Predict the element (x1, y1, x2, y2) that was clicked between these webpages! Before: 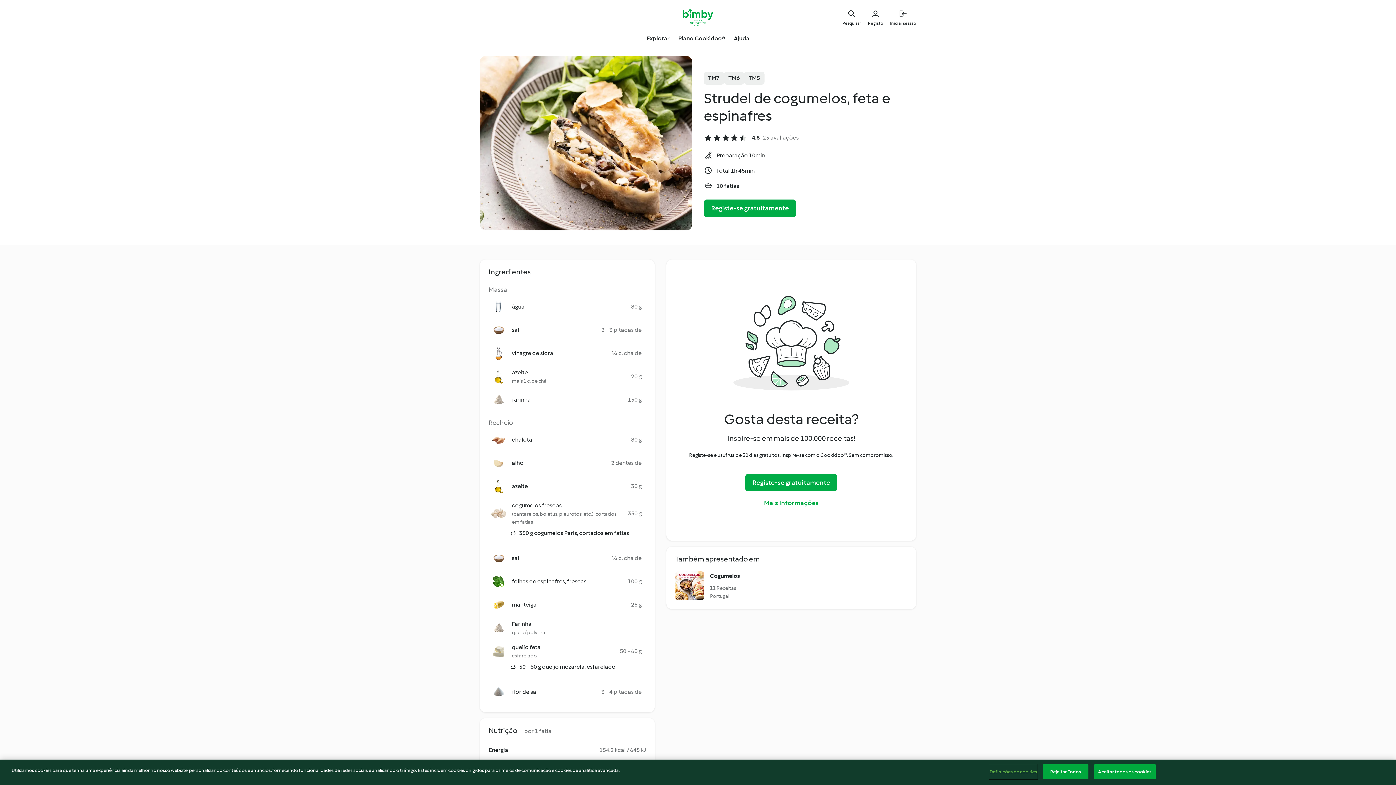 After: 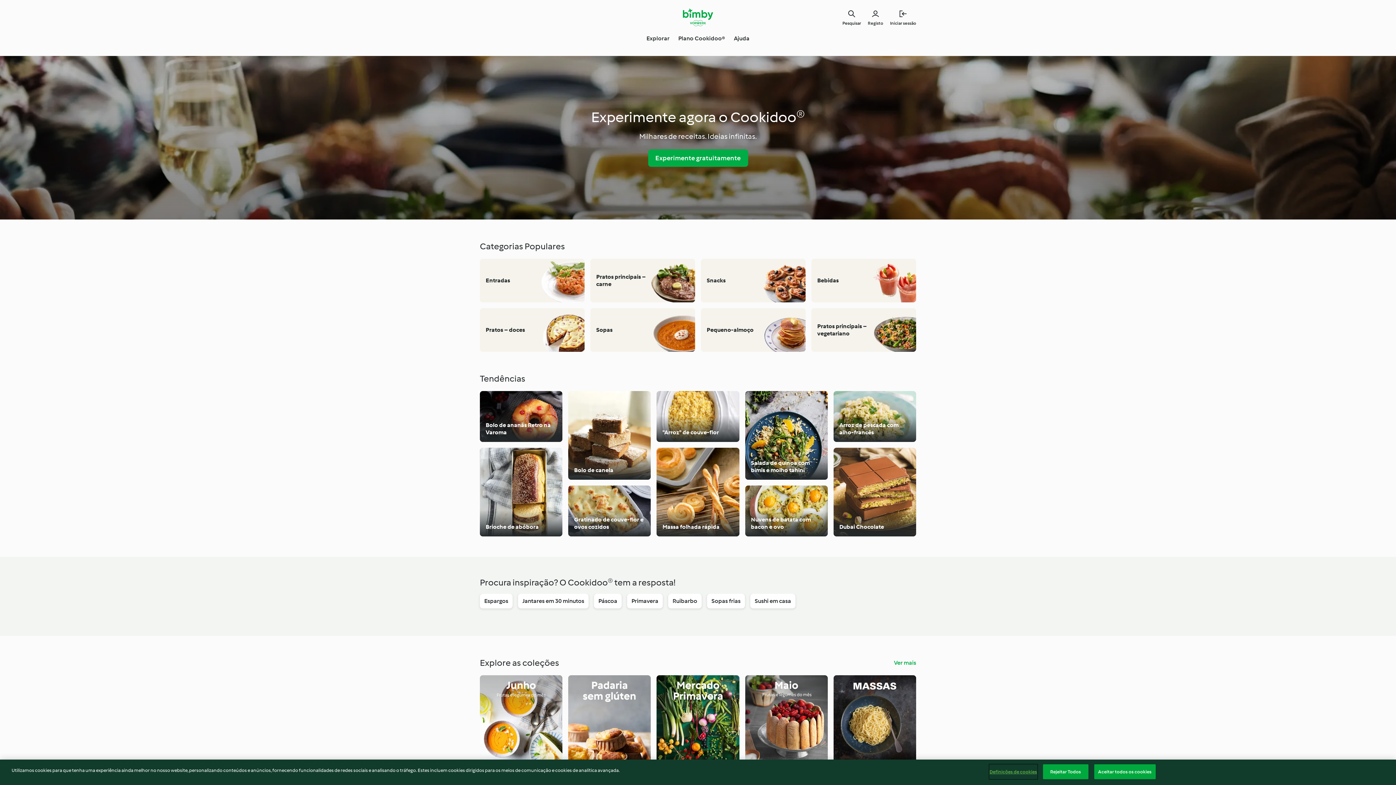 Action: bbox: (646, 34, 669, 42) label: Explorar